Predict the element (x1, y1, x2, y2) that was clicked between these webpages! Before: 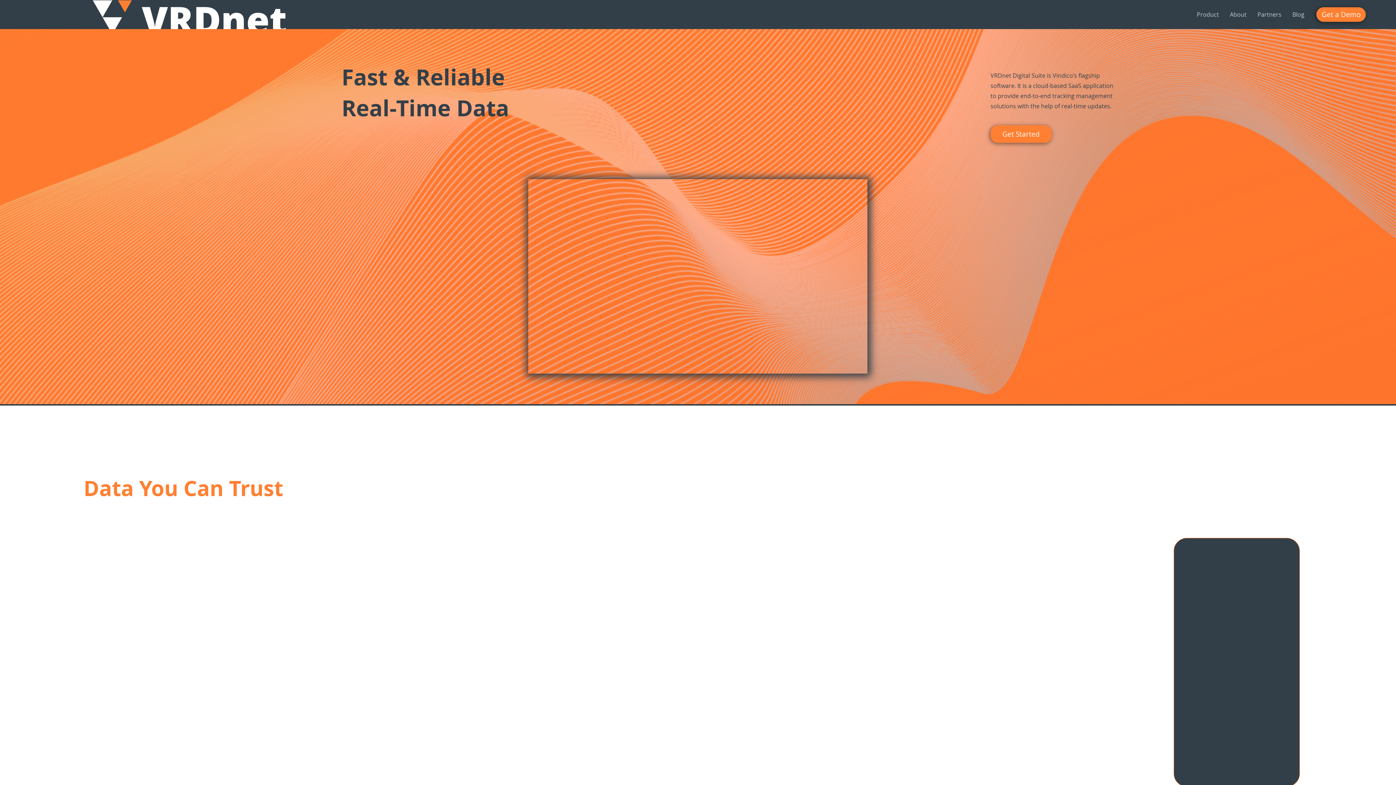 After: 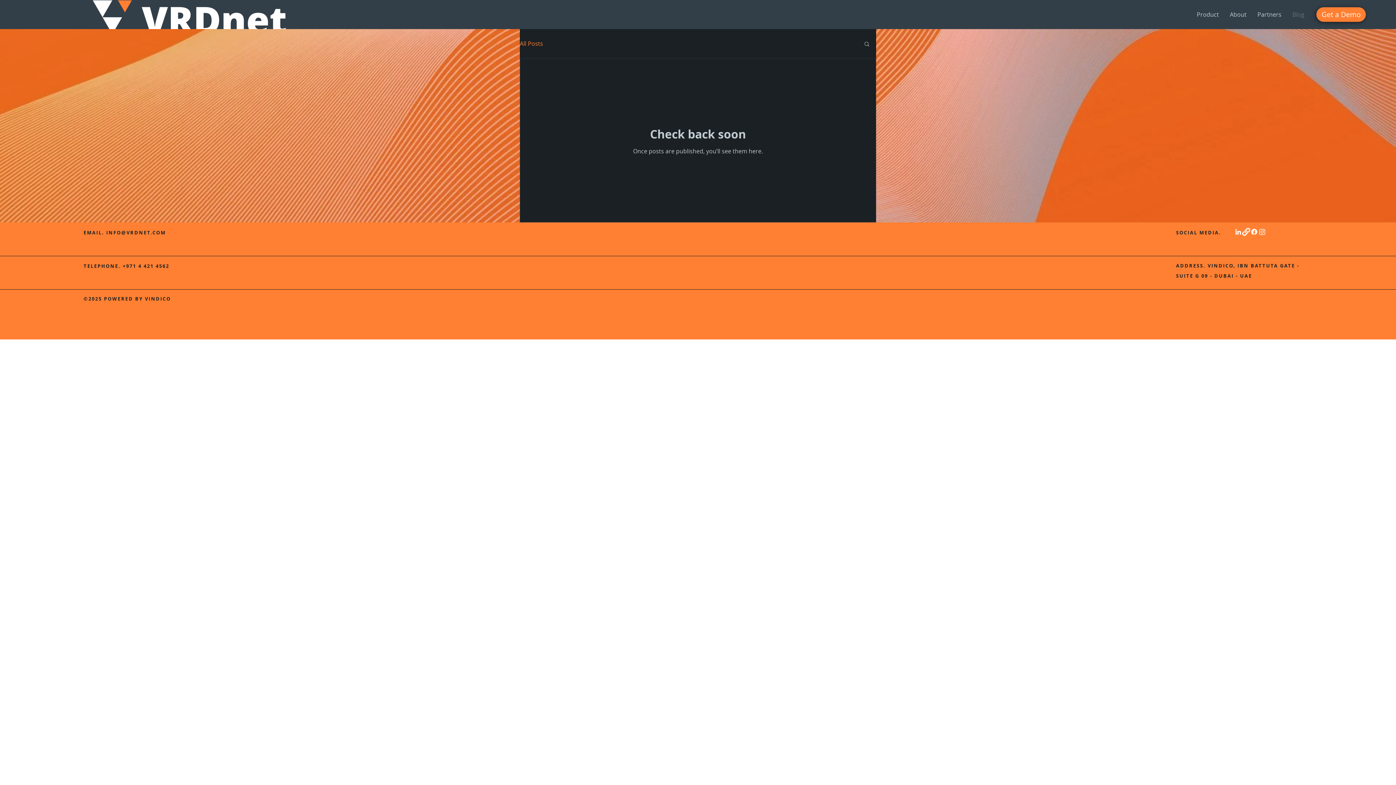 Action: bbox: (1287, 7, 1310, 21) label: Blog